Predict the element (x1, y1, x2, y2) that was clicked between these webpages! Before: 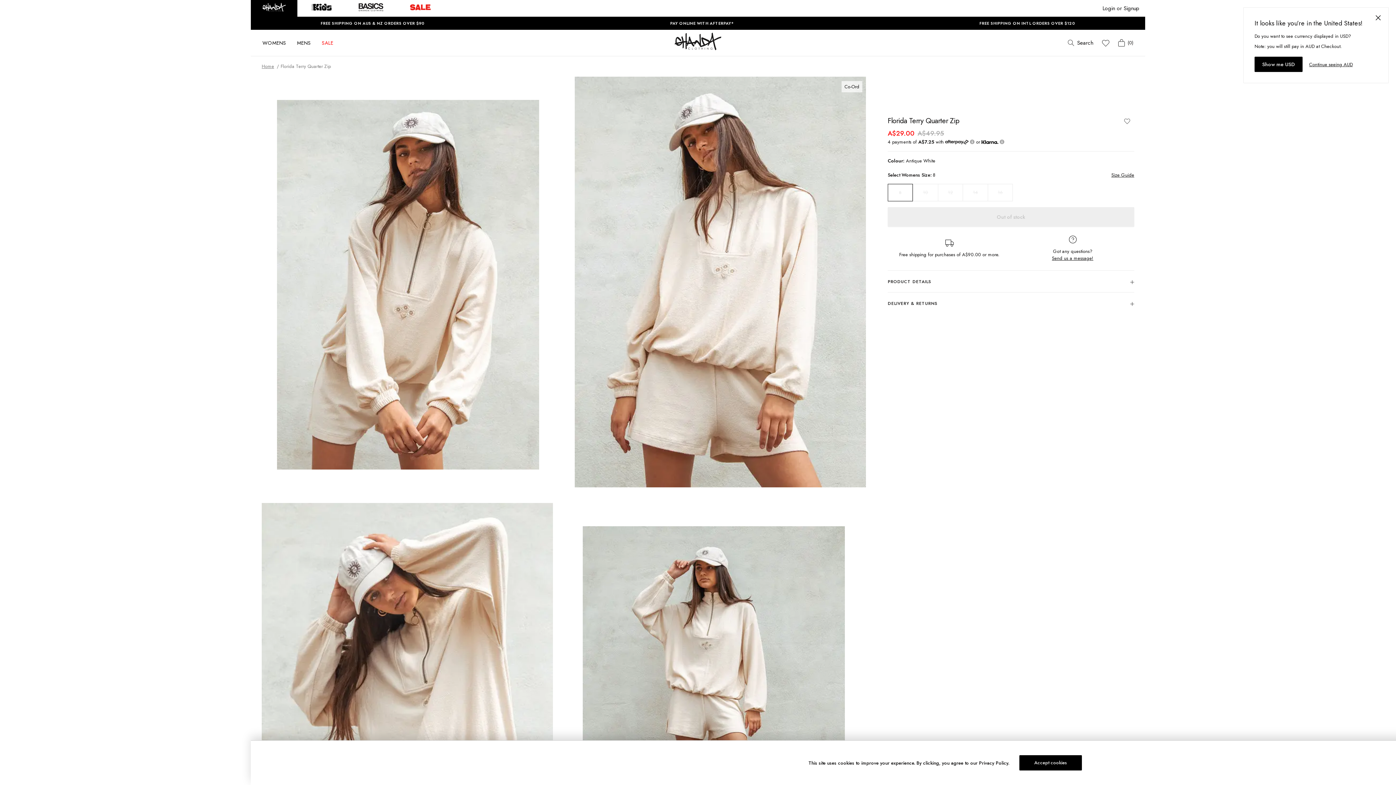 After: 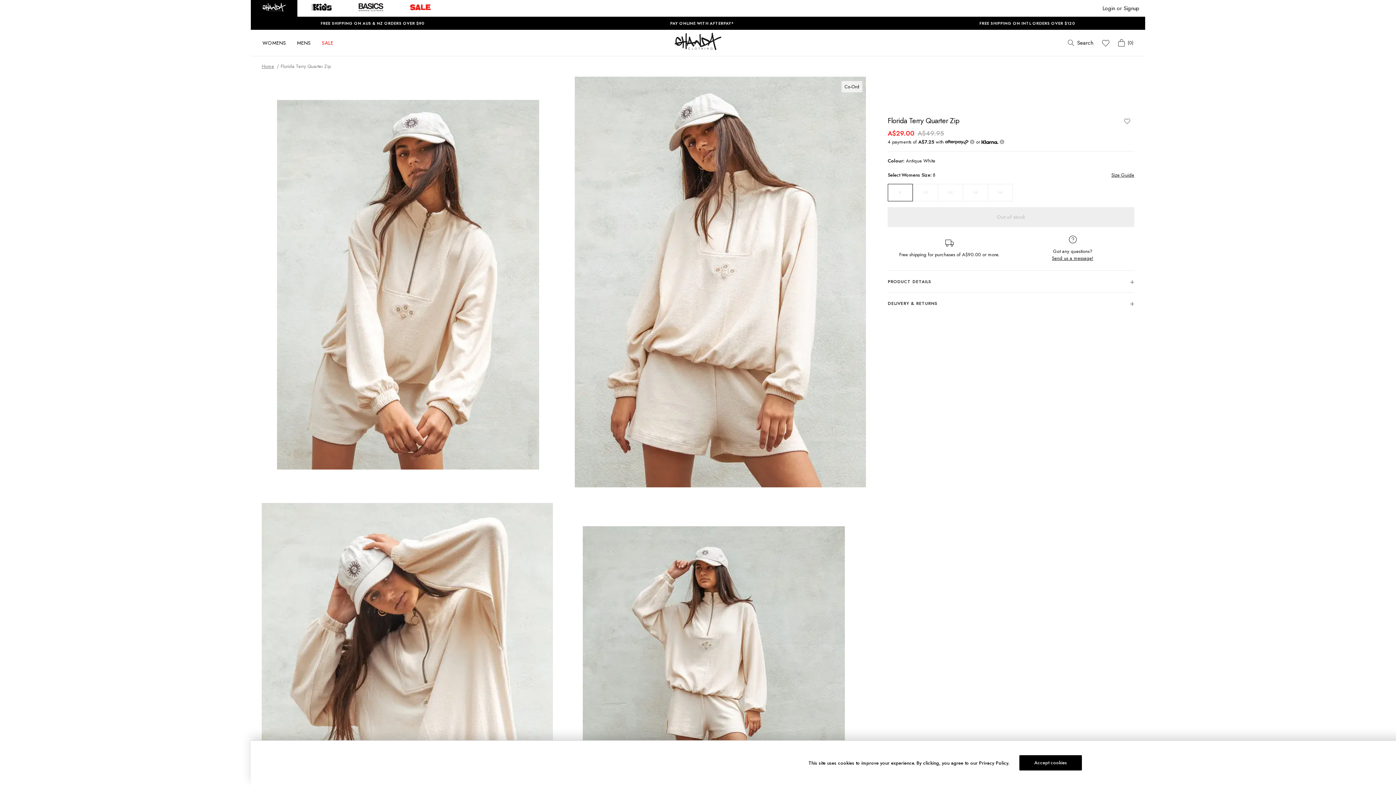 Action: bbox: (1309, 60, 1353, 67) label: Continue seeing AUD